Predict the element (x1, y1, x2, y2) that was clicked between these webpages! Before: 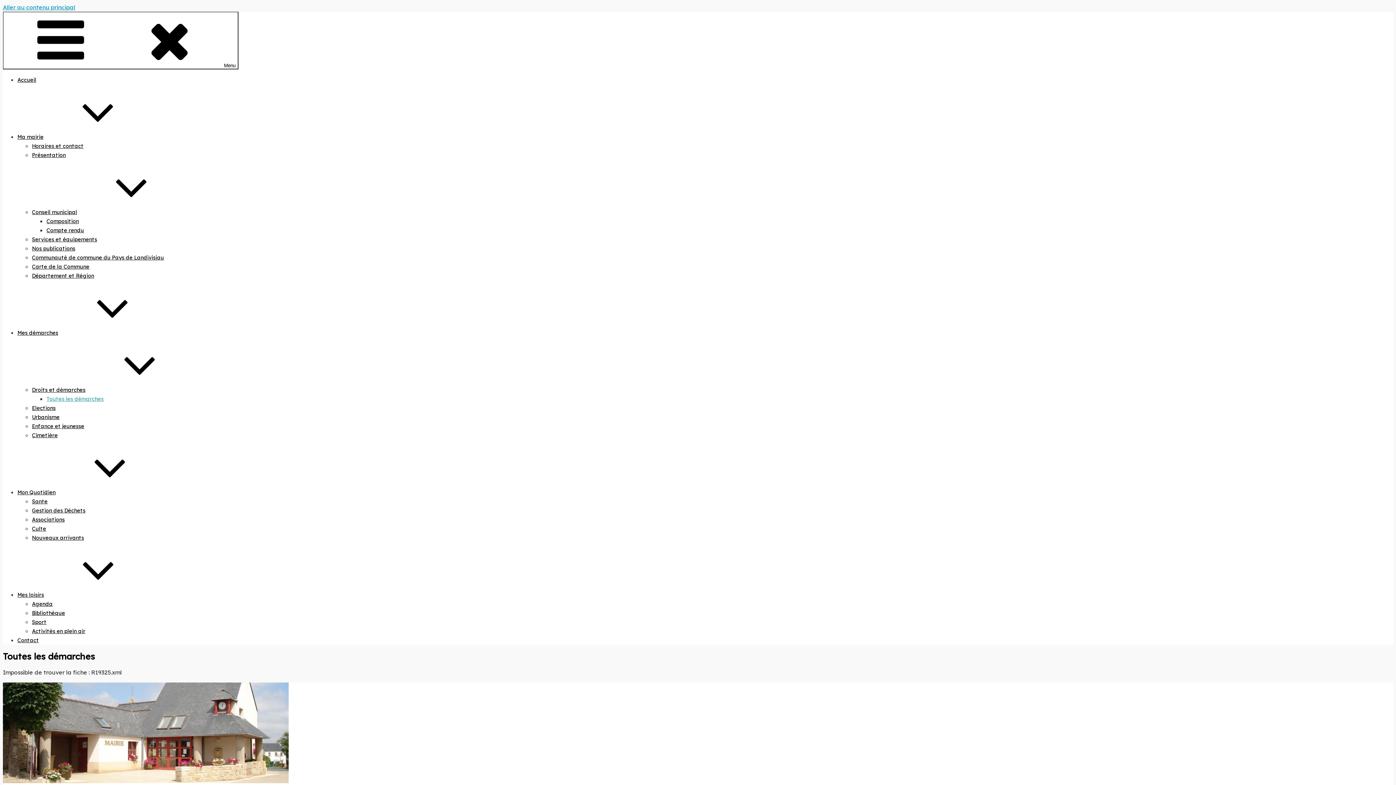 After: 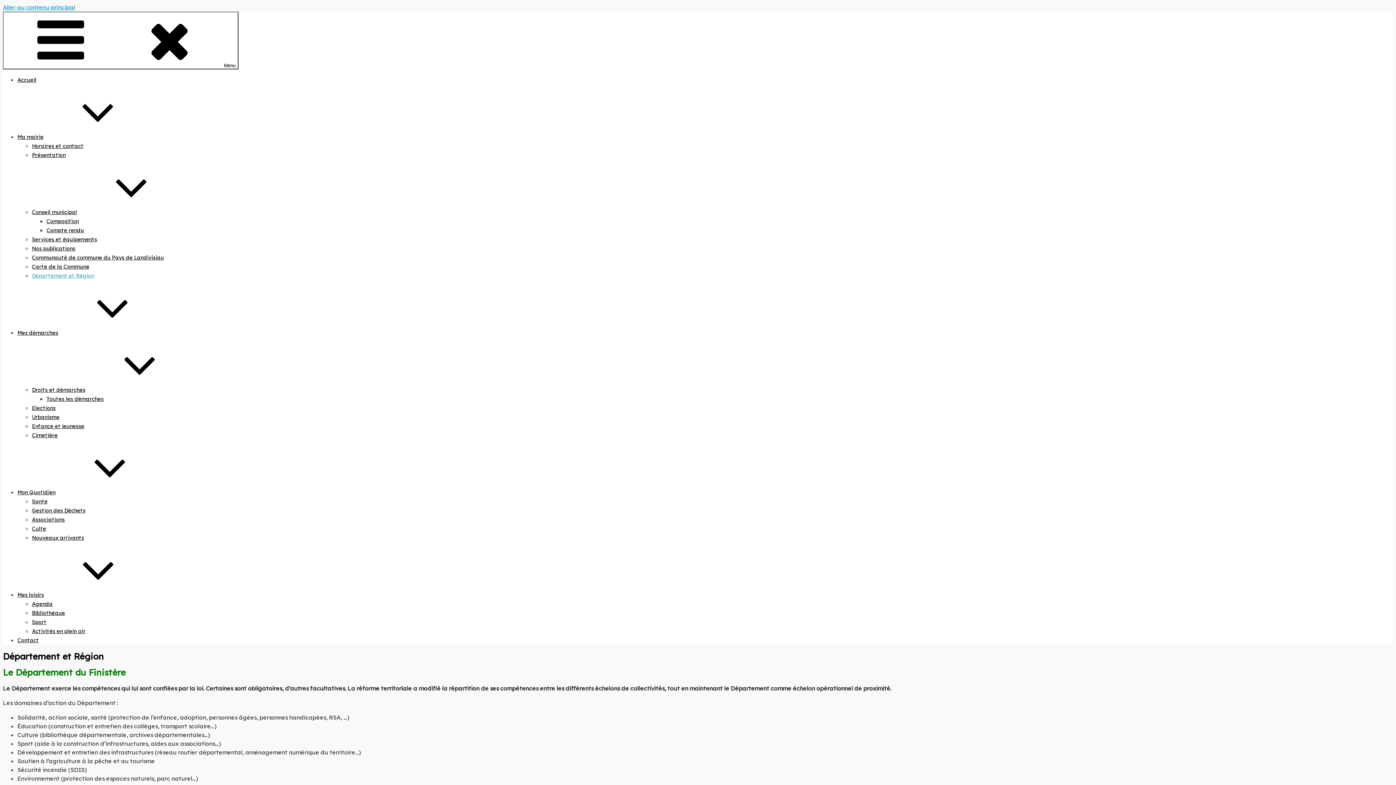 Action: label: Département et Région bbox: (32, 272, 94, 279)